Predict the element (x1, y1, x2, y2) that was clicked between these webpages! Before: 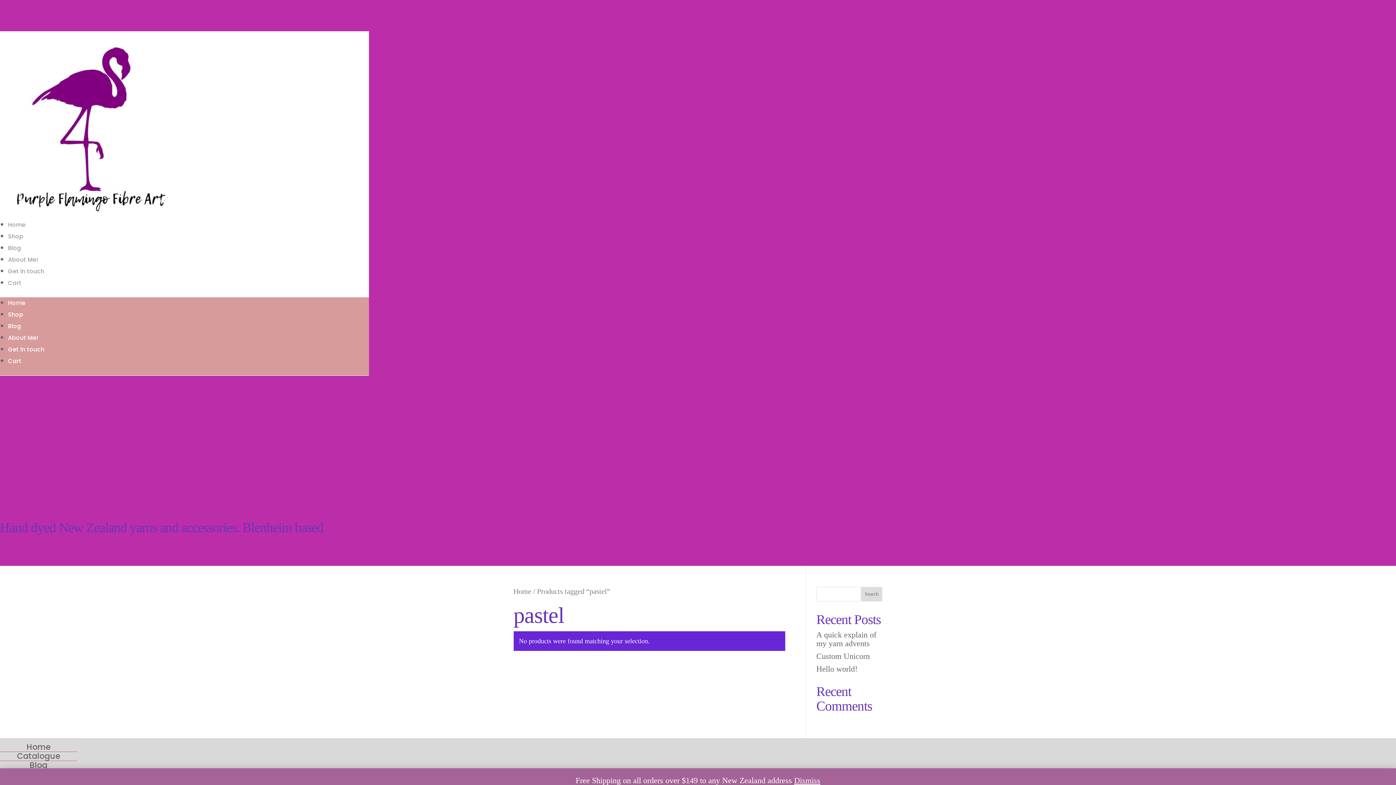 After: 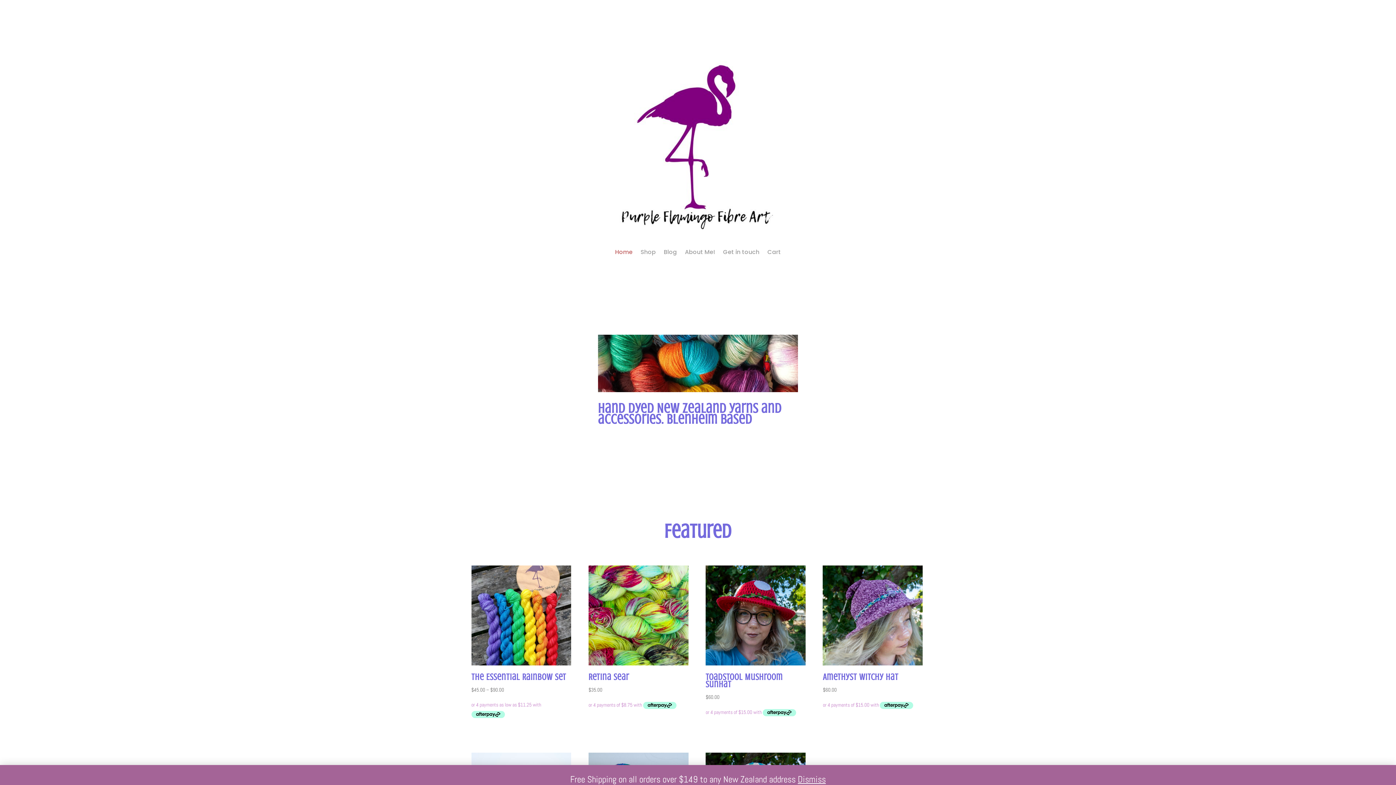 Action: label: Home bbox: (8, 220, 25, 229)